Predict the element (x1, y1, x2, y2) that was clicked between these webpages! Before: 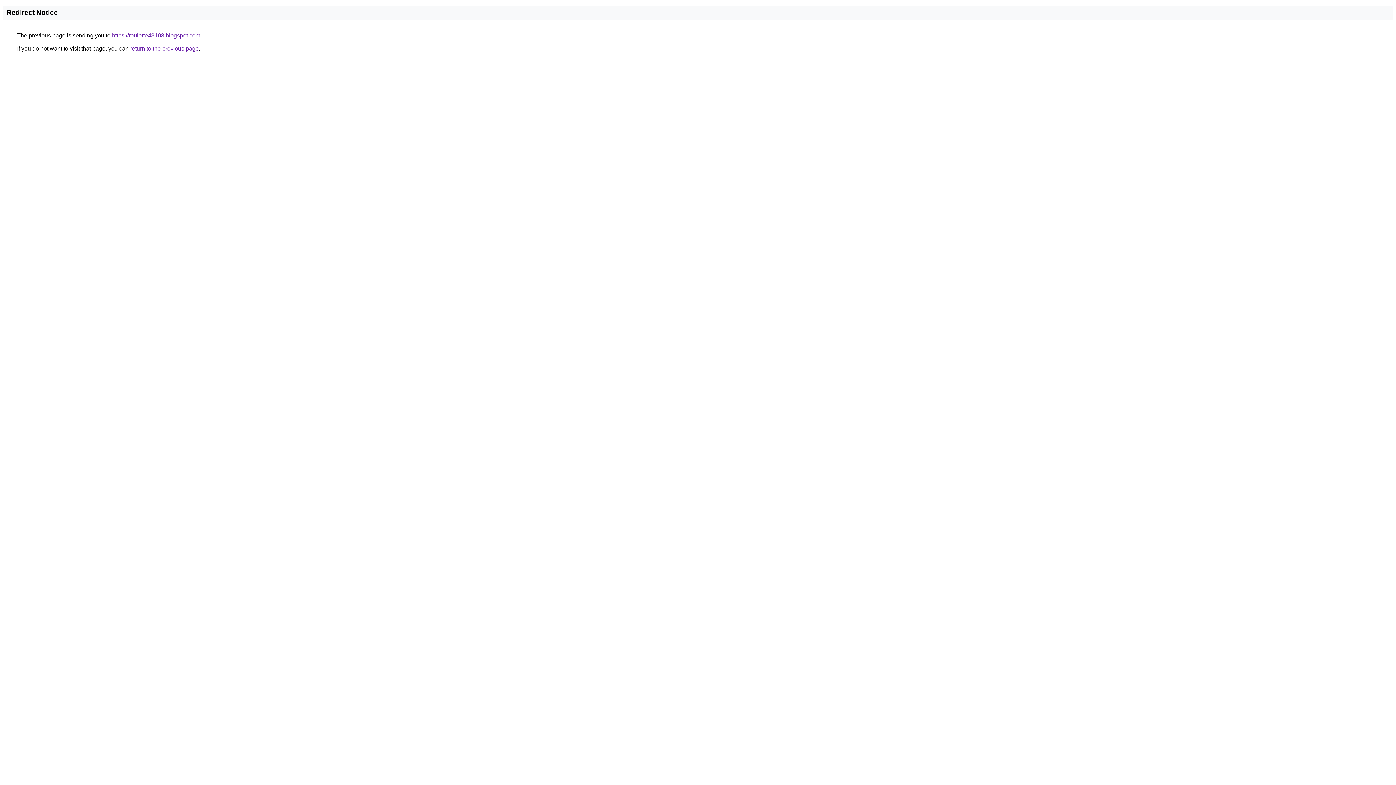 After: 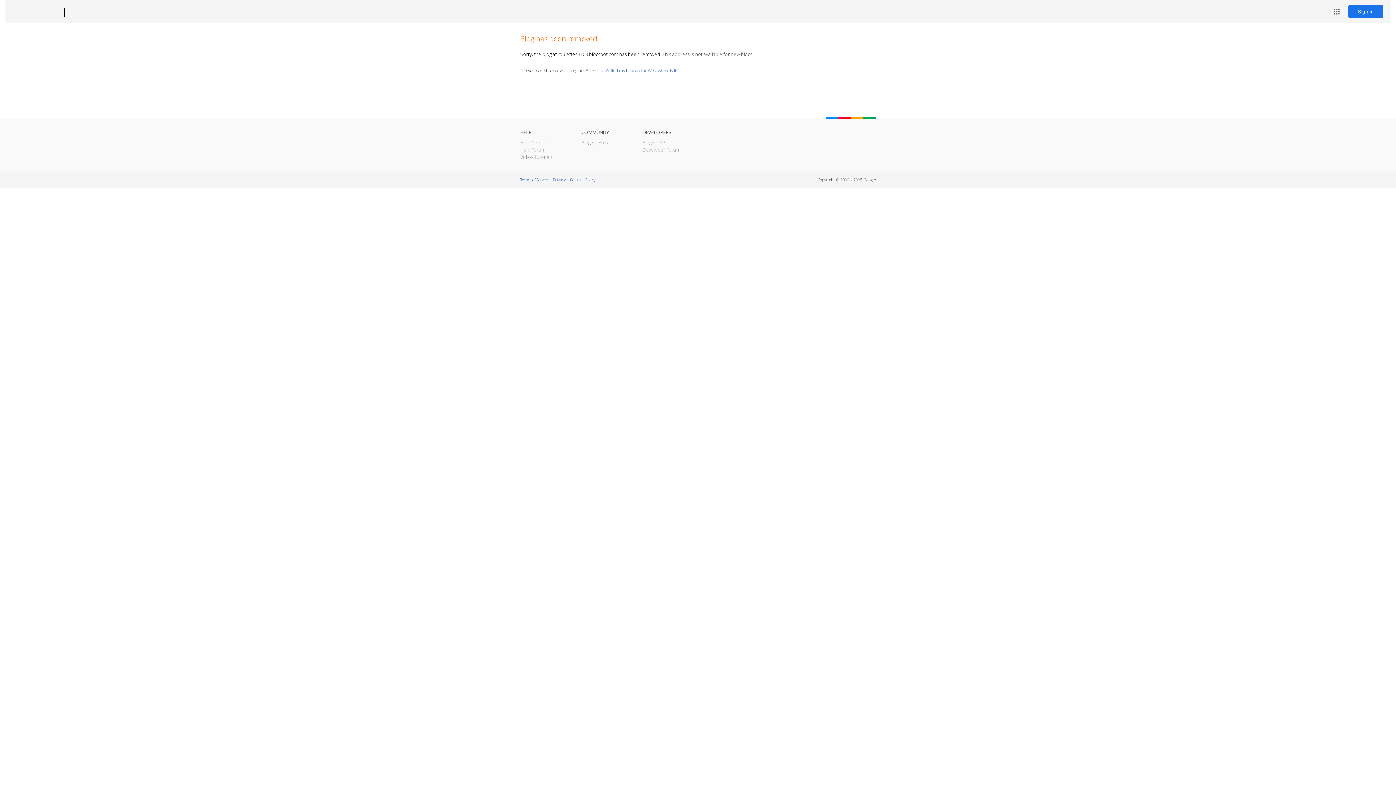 Action: label: https://roulette43103.blogspot.com bbox: (112, 32, 200, 38)